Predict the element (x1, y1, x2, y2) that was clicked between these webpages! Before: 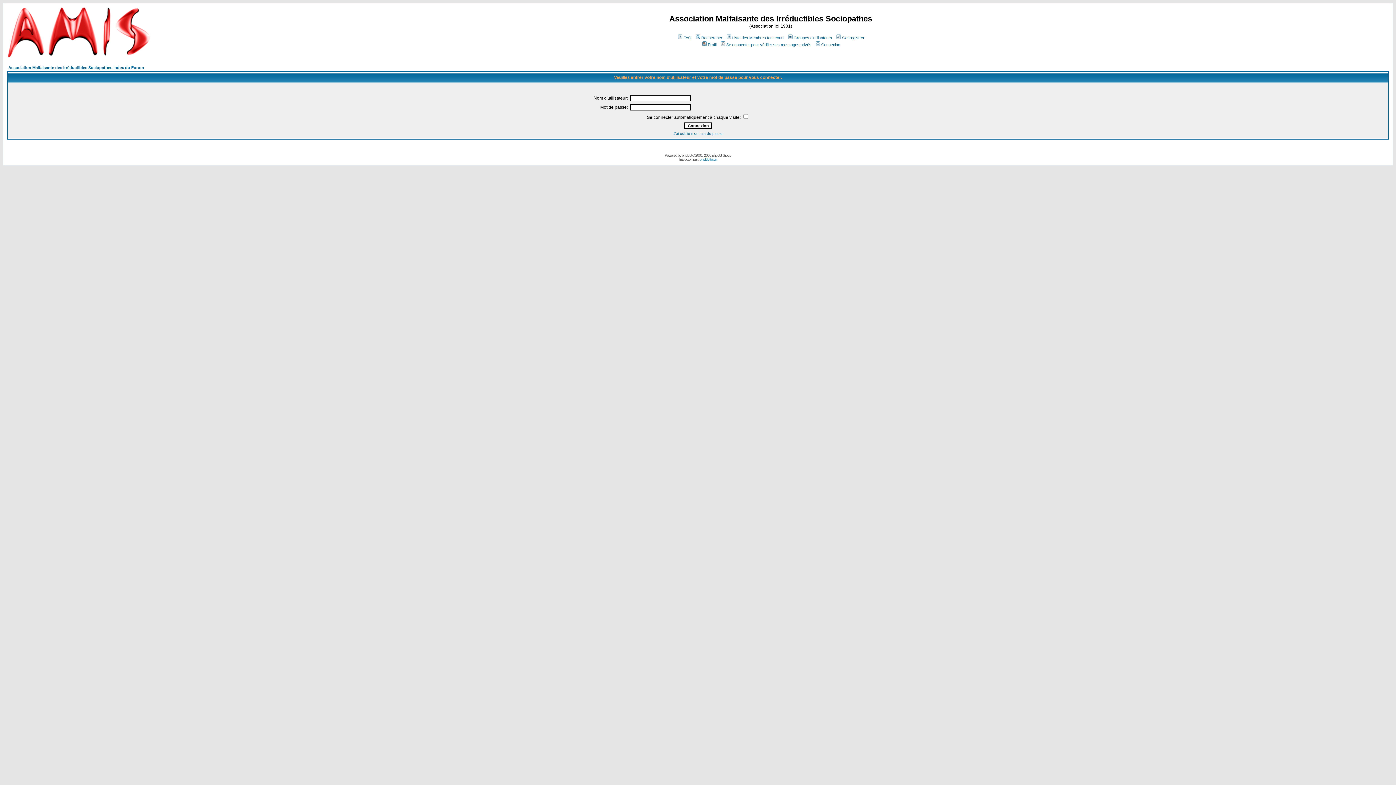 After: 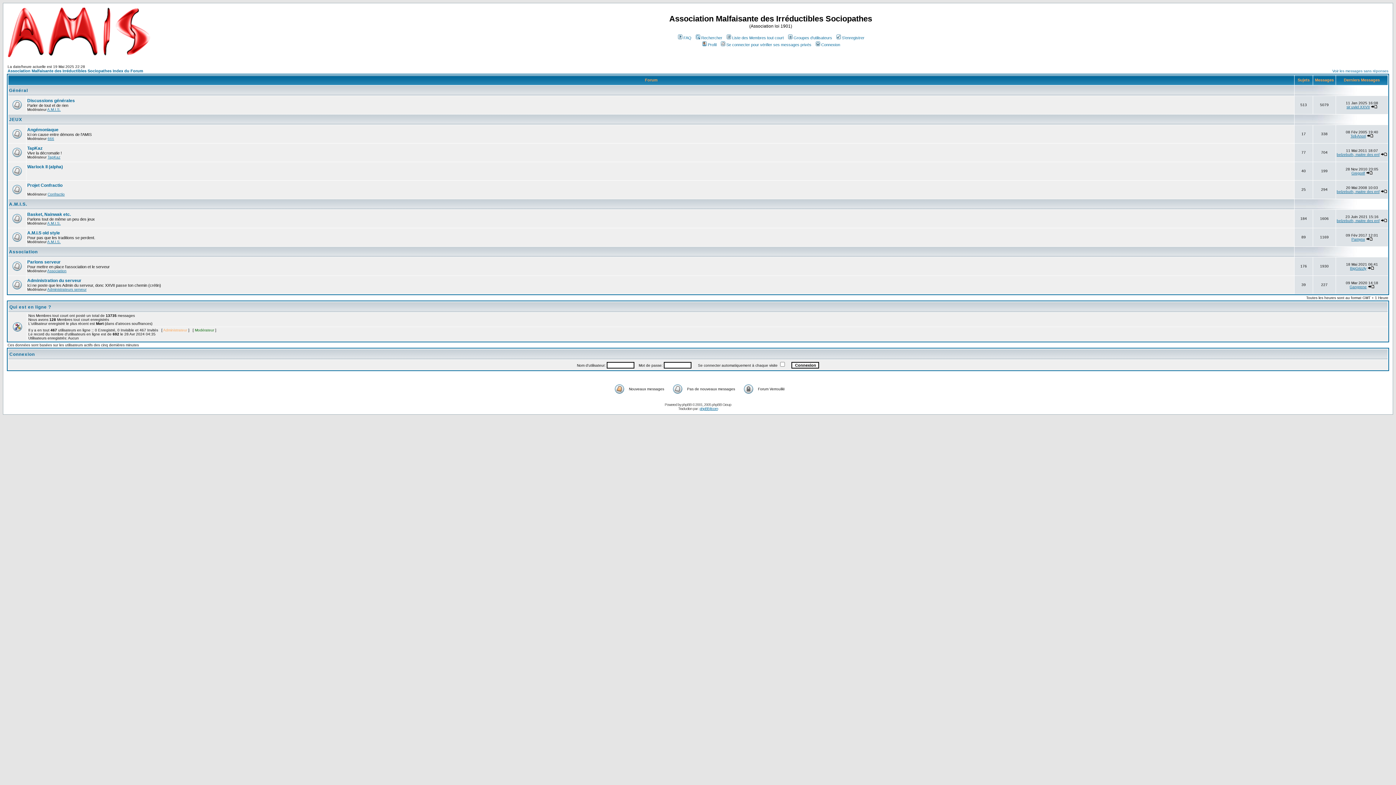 Action: bbox: (8, 65, 144, 69) label: Association Malfaisante des Irréductibles Sociopathes Index du Forum